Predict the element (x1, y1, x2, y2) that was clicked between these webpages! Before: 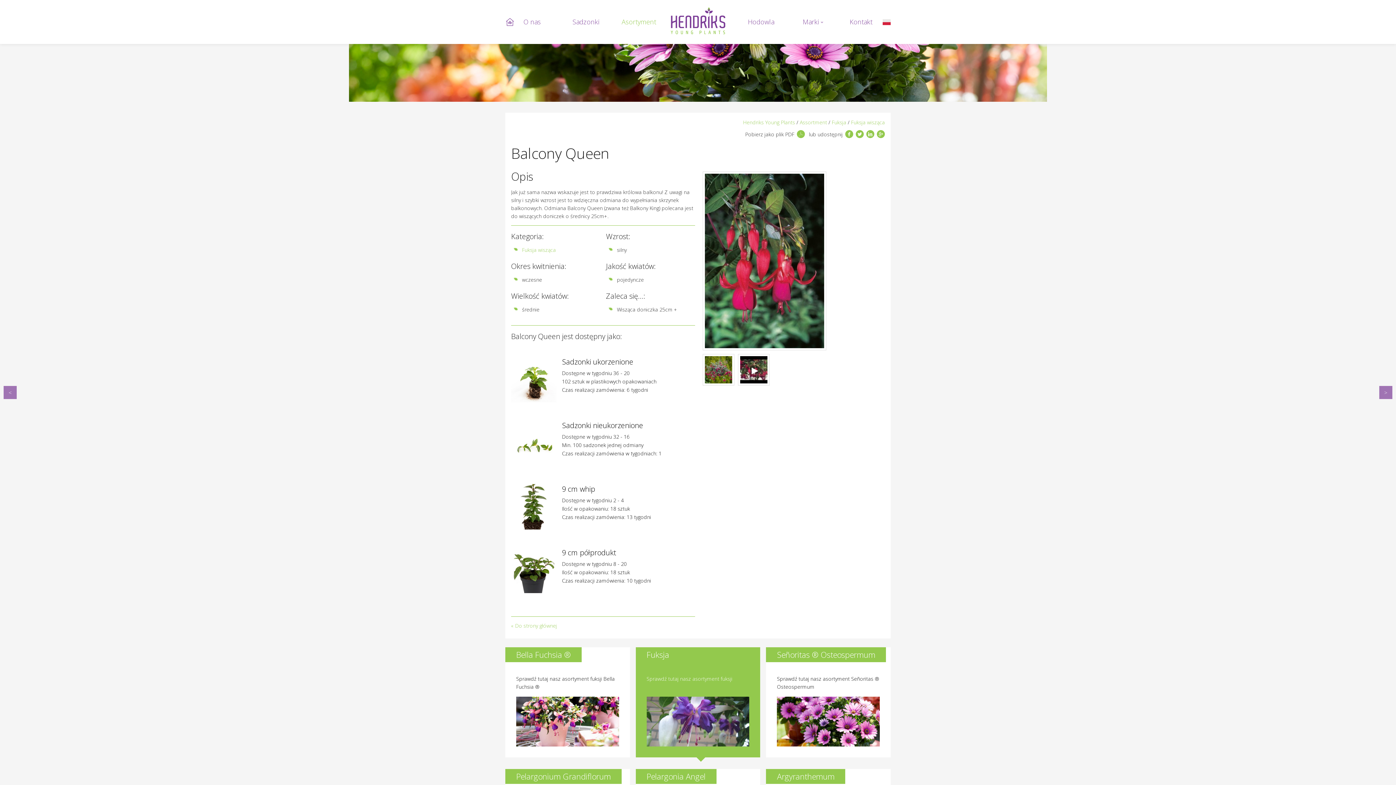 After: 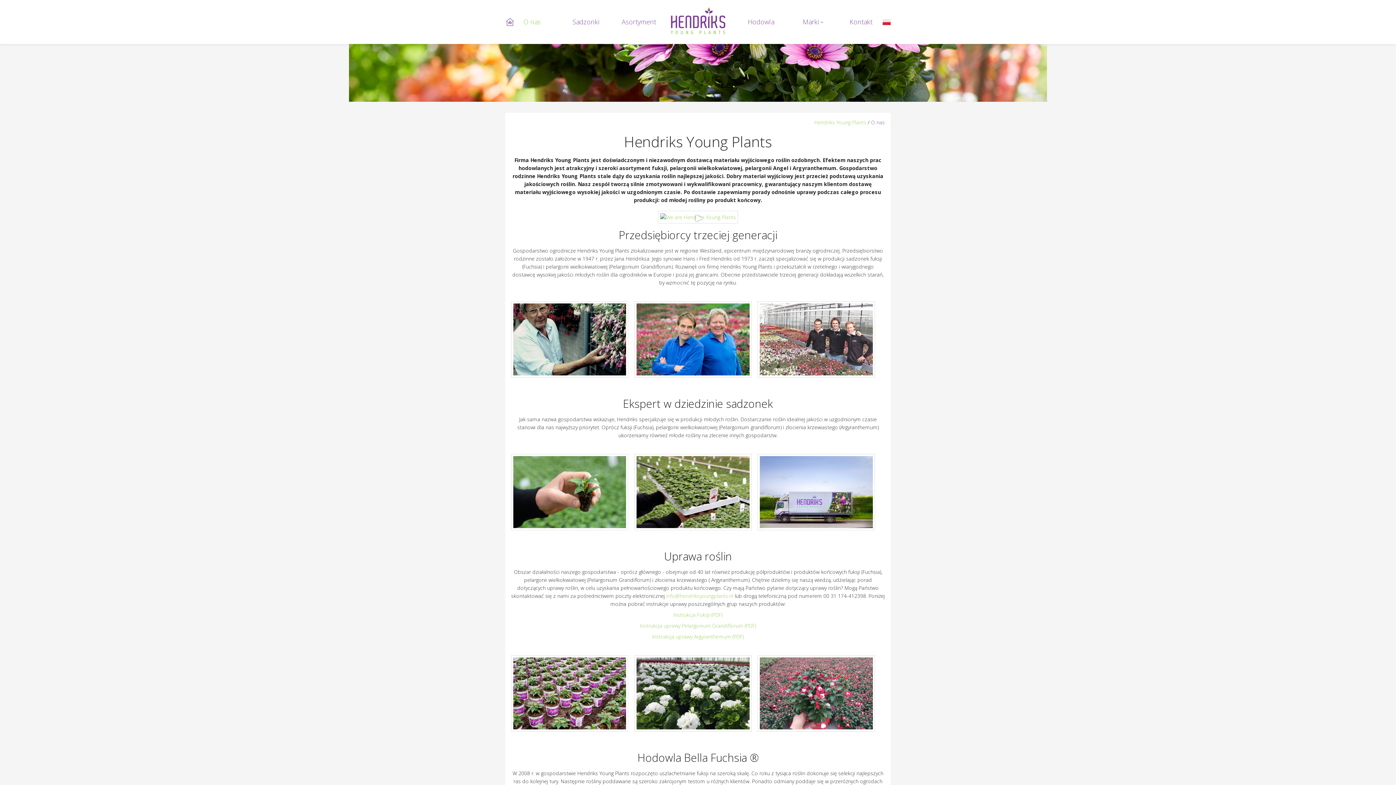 Action: label: O nas bbox: (523, 0, 572, 43)